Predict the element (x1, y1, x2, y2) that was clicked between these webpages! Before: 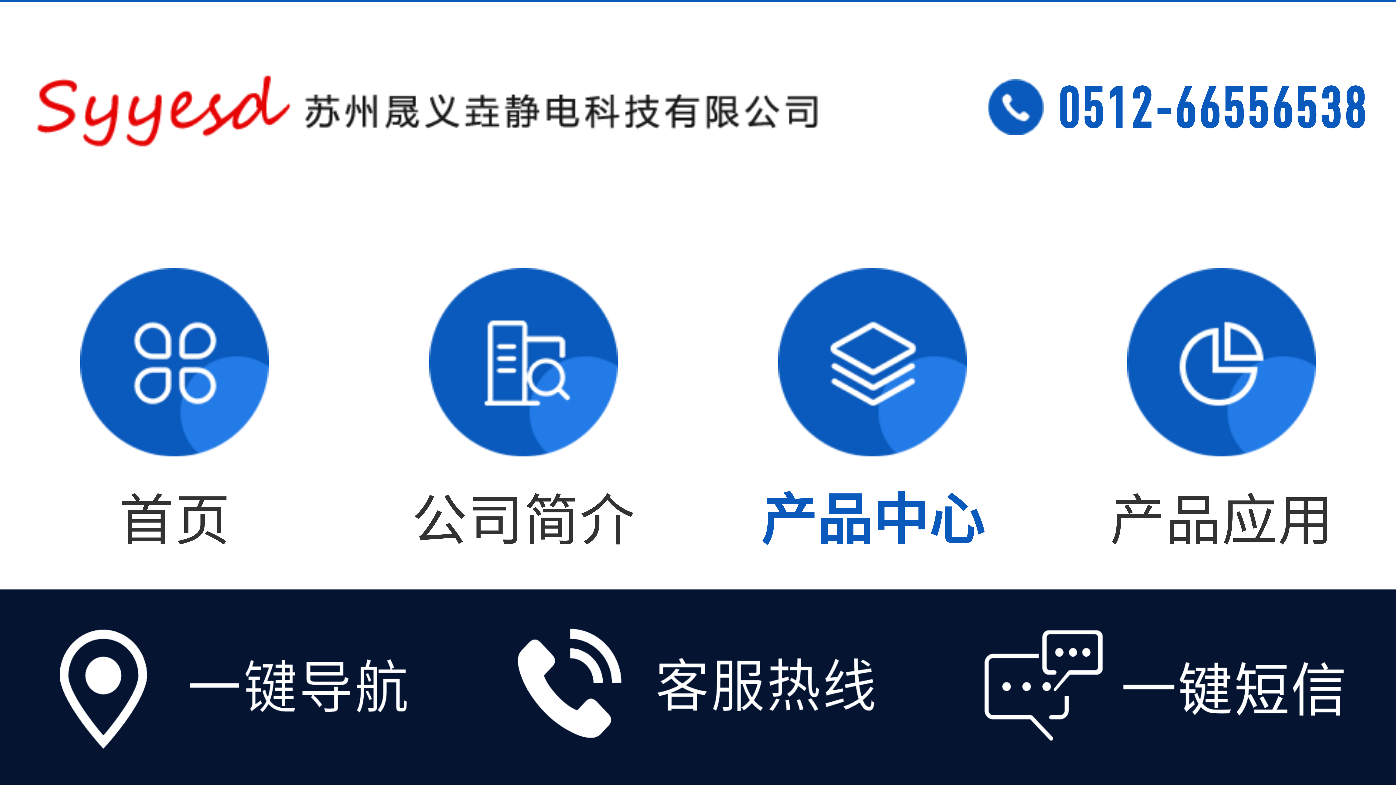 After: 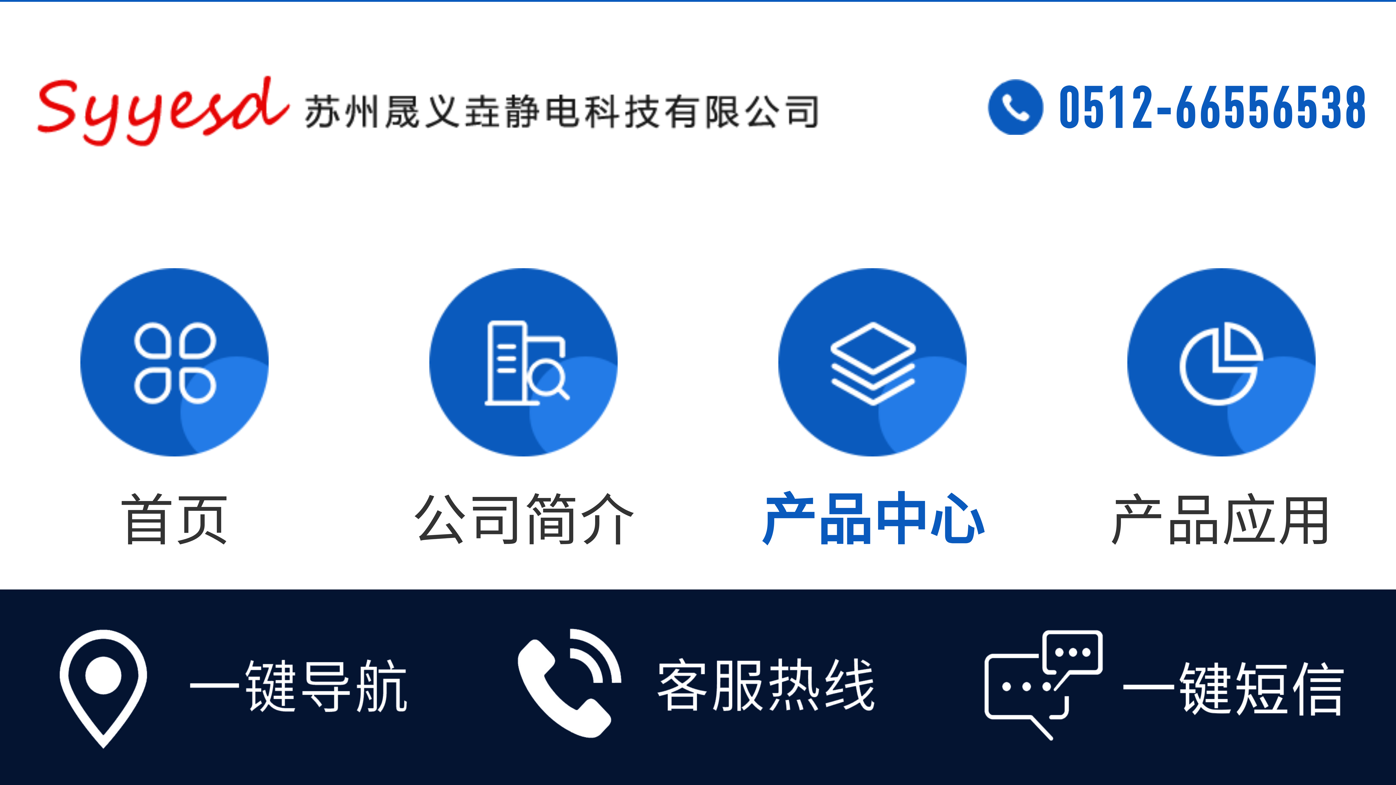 Action: label: 产品中心 bbox: (698, 268, 1047, 561)